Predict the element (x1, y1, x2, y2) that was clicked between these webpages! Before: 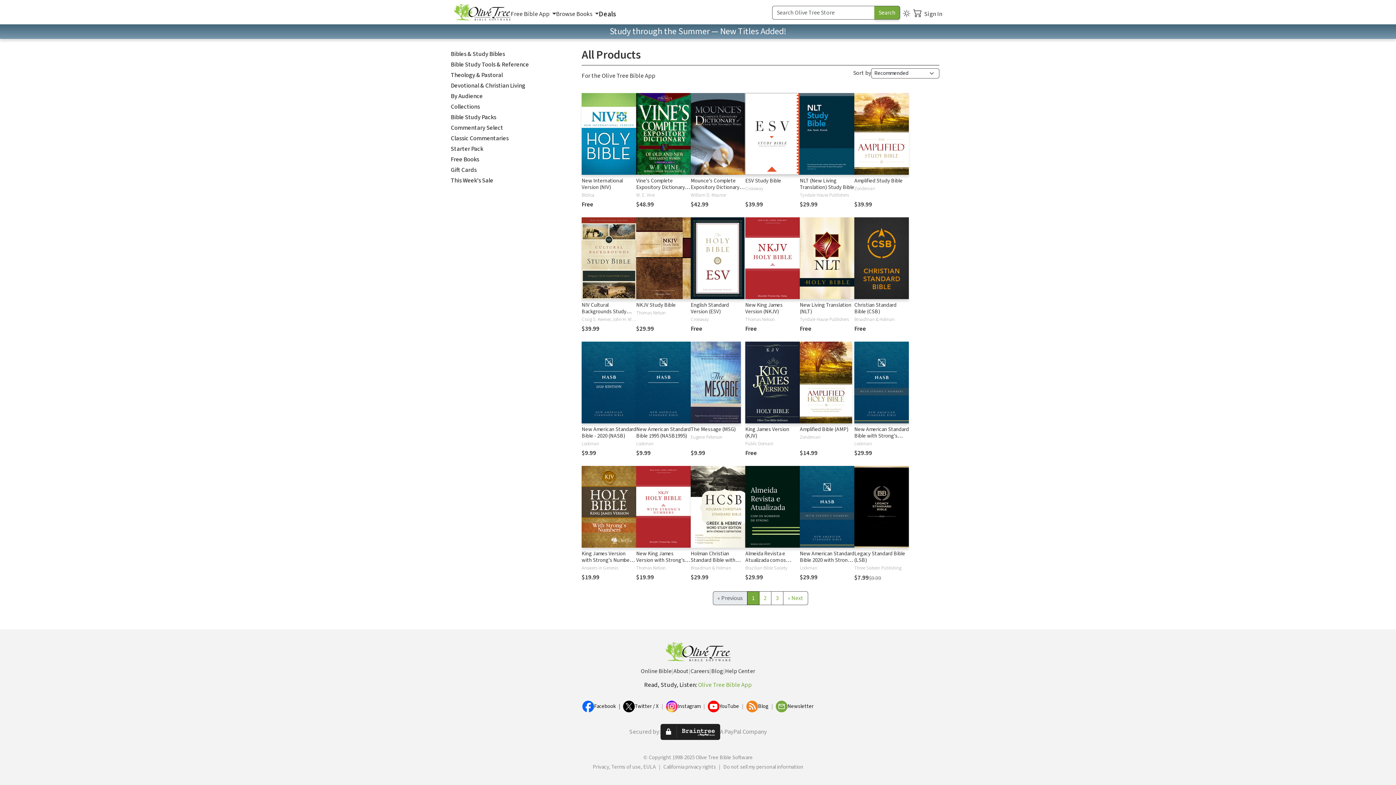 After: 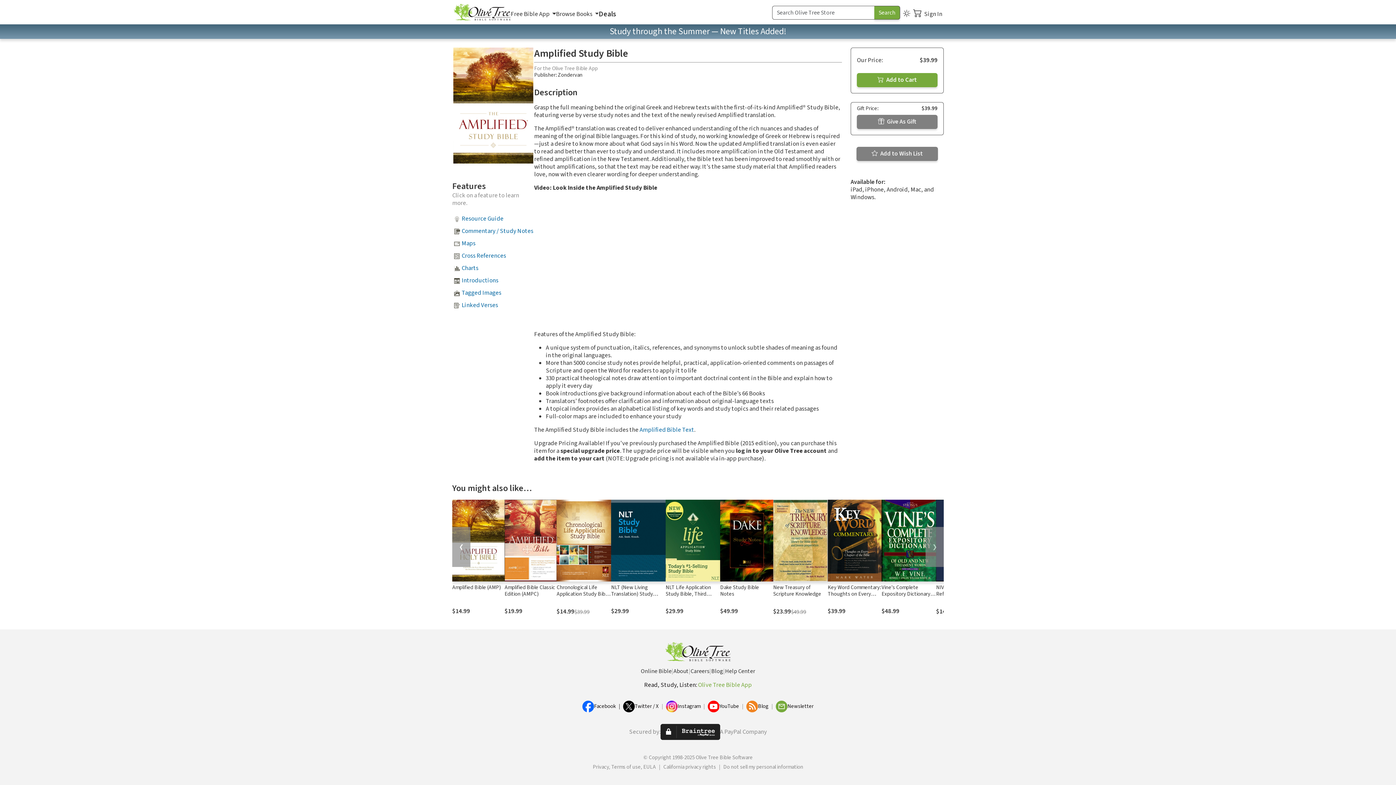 Action: bbox: (854, 93, 909, 174)